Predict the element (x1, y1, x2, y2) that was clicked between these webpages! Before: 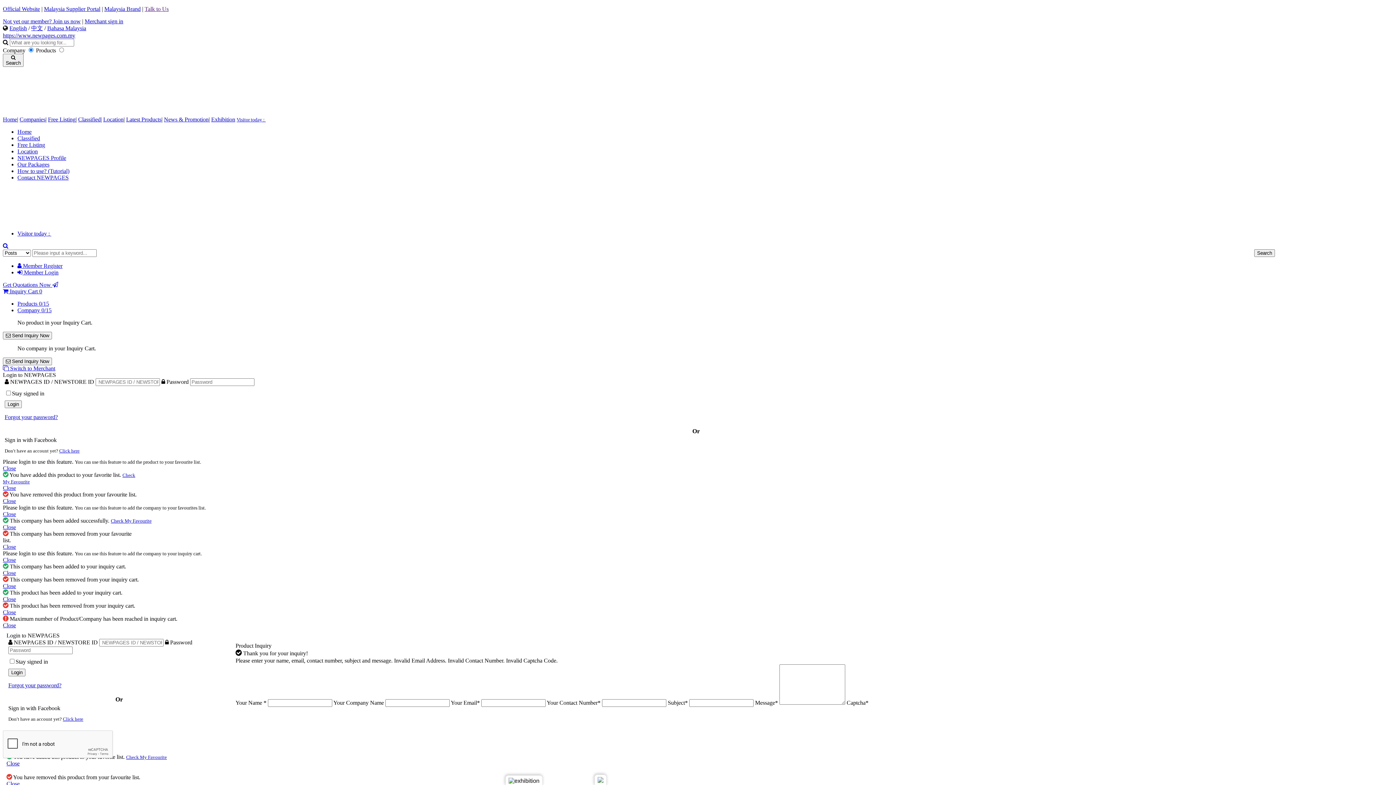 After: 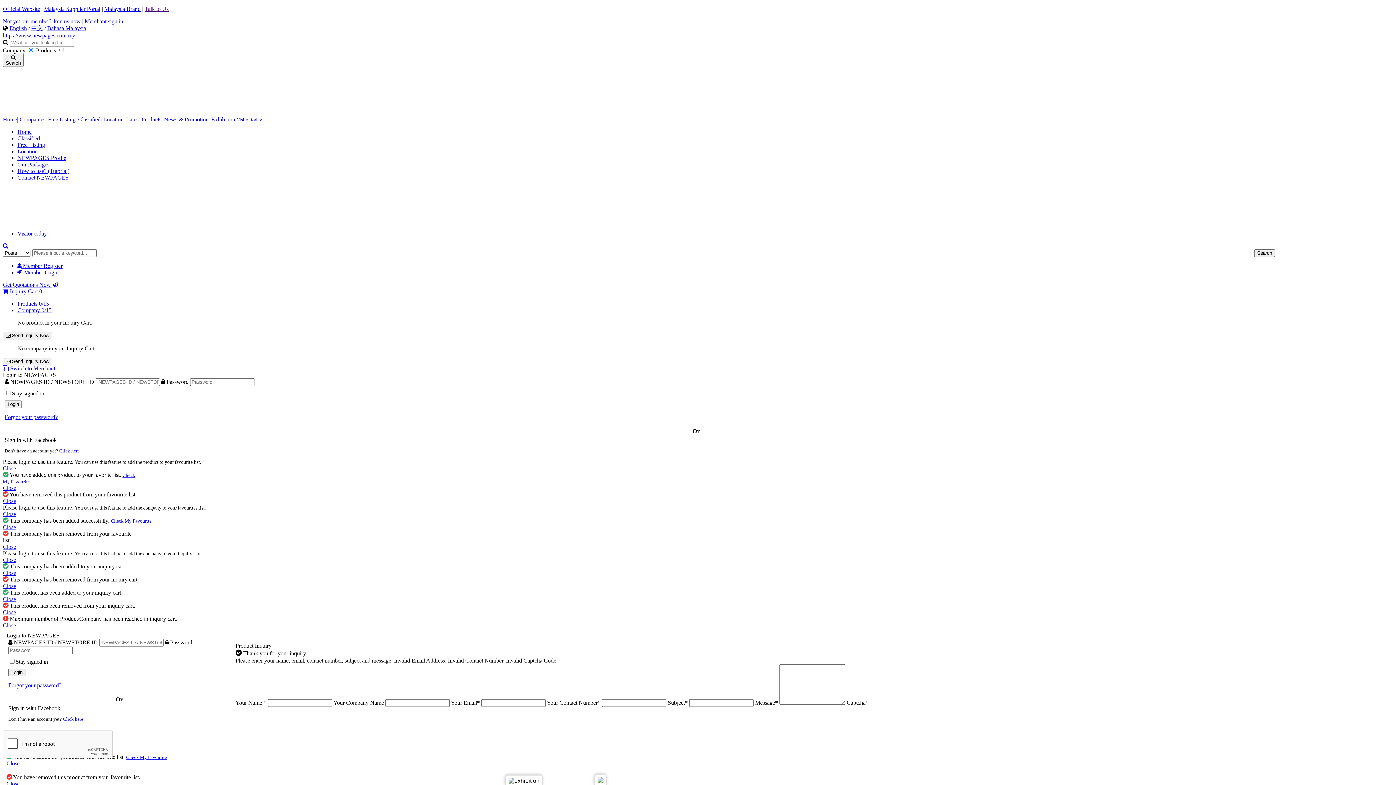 Action: bbox: (17, 230, 80, 236) label: Visitor today : 